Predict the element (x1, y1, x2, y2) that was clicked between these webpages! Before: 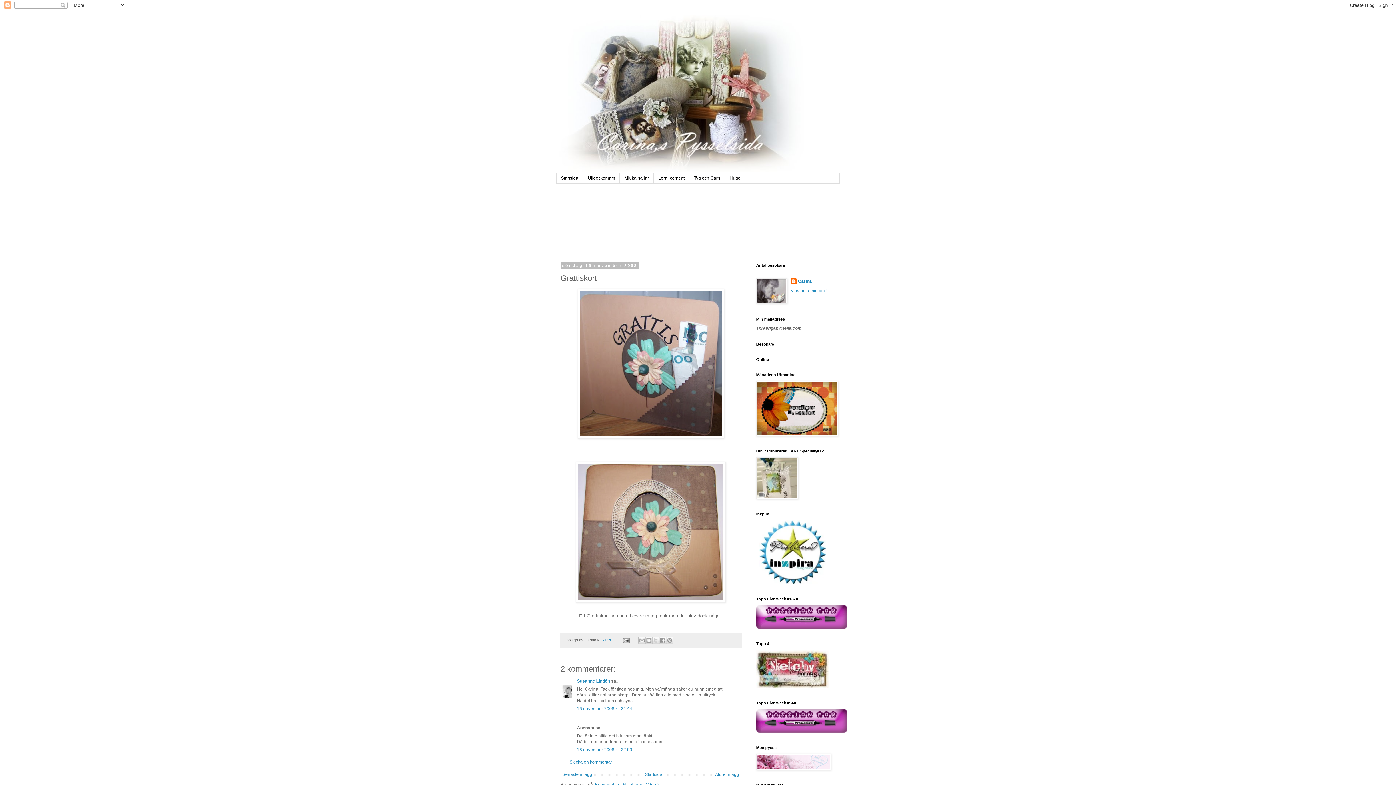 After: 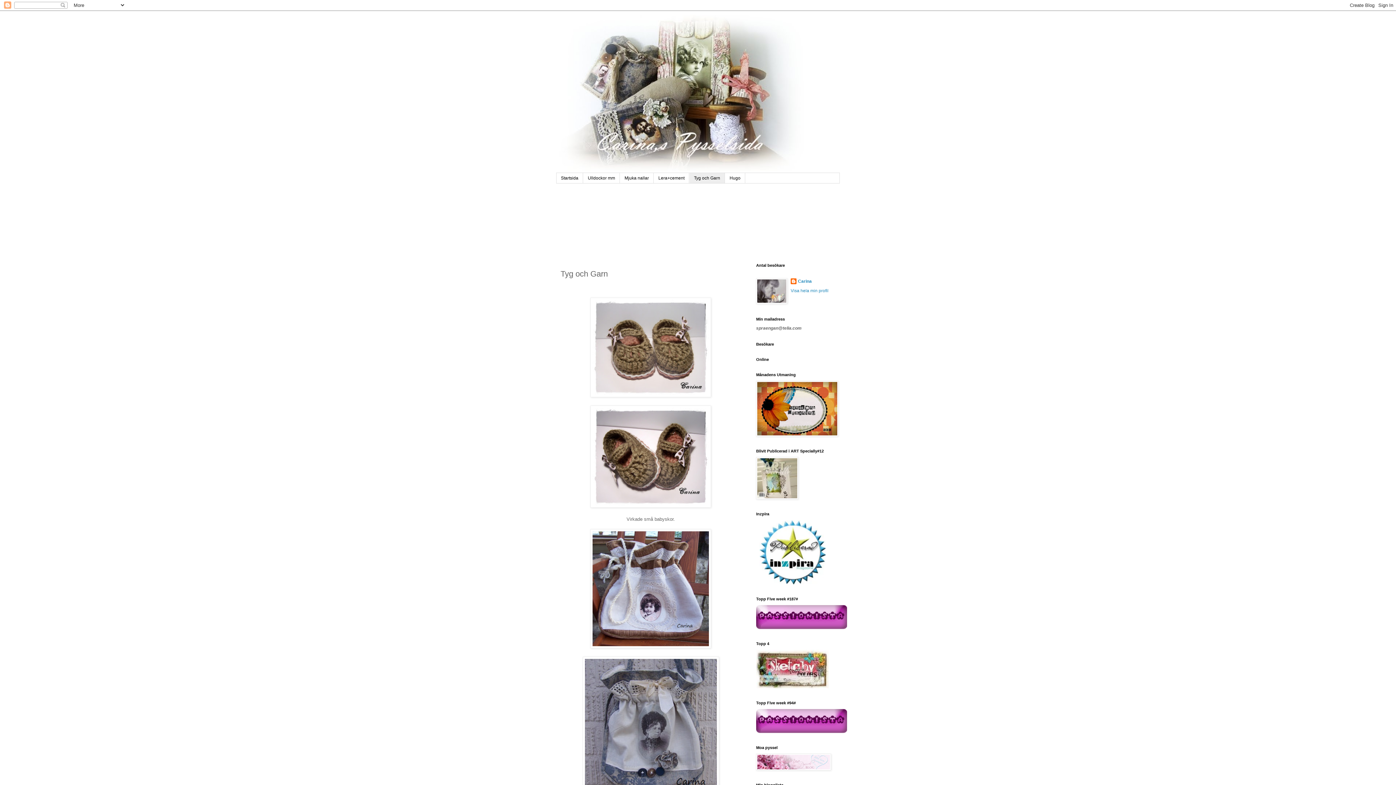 Action: label: Tyg och Garn bbox: (689, 173, 725, 183)